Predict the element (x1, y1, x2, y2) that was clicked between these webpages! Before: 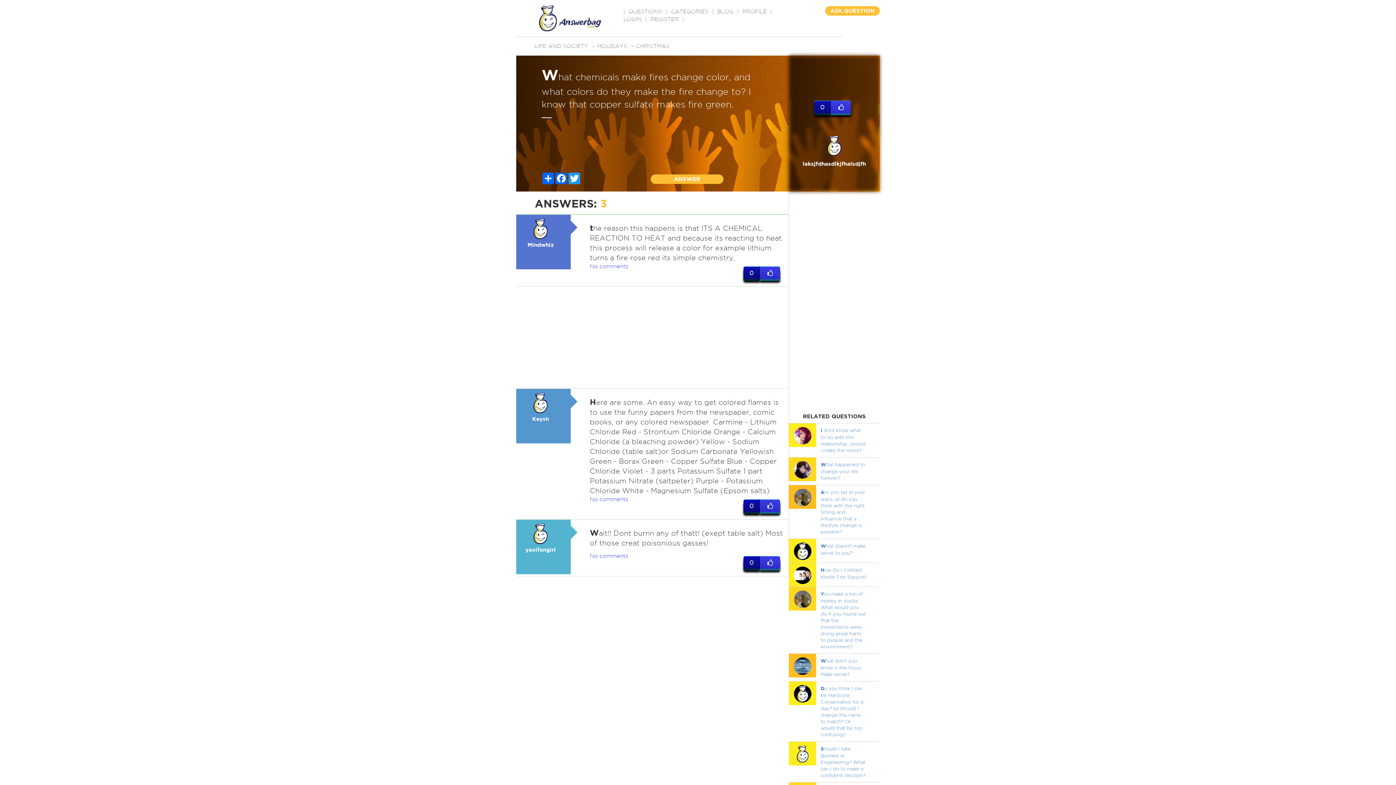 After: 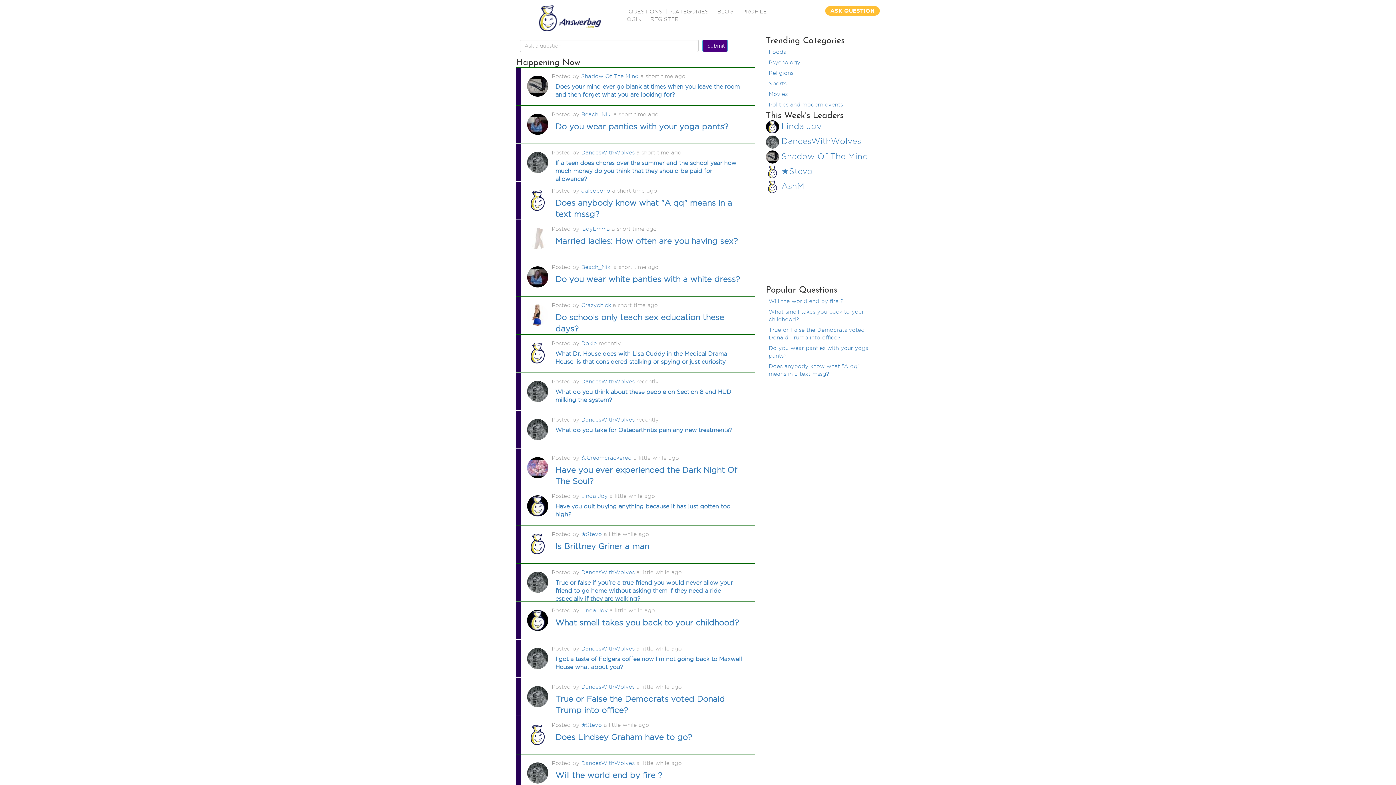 Action: bbox: (539, 15, 600, 20)